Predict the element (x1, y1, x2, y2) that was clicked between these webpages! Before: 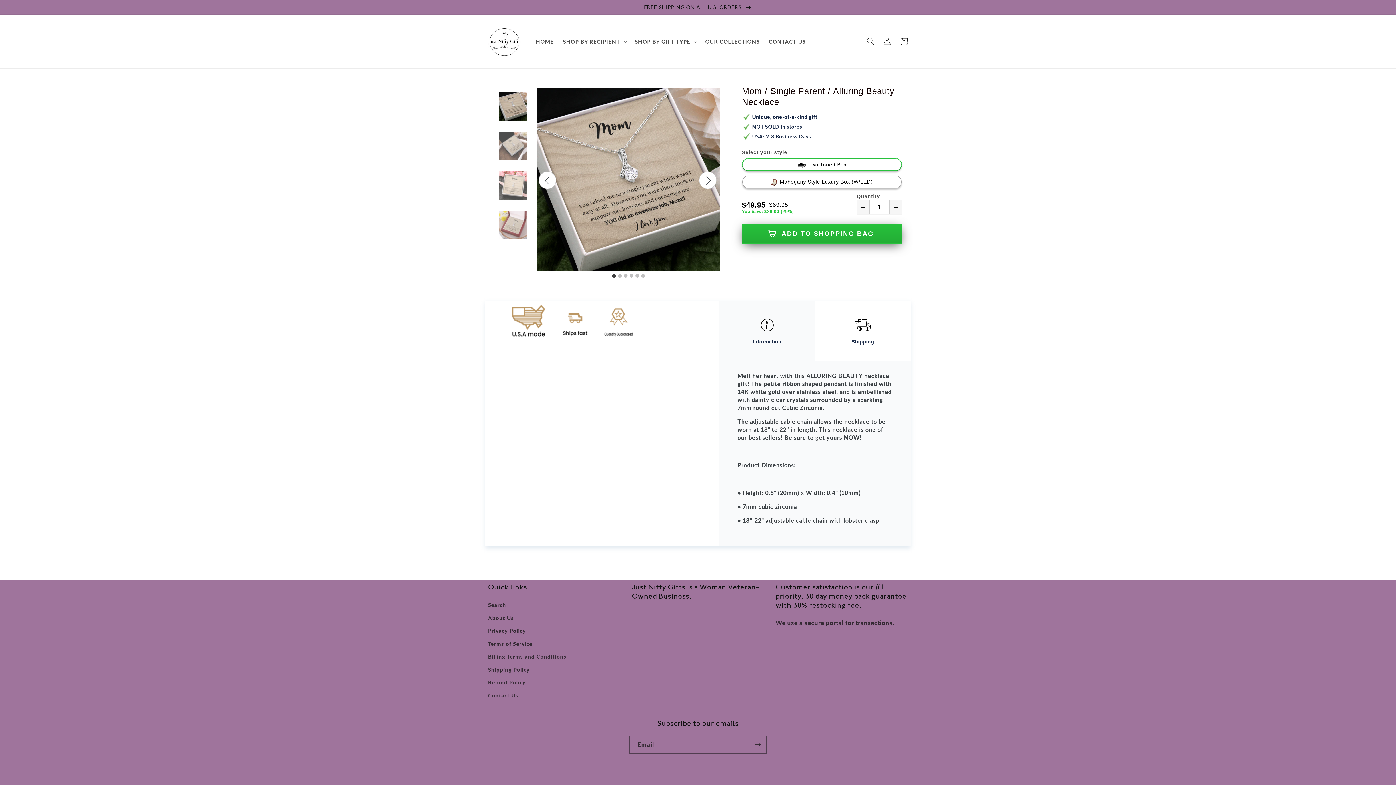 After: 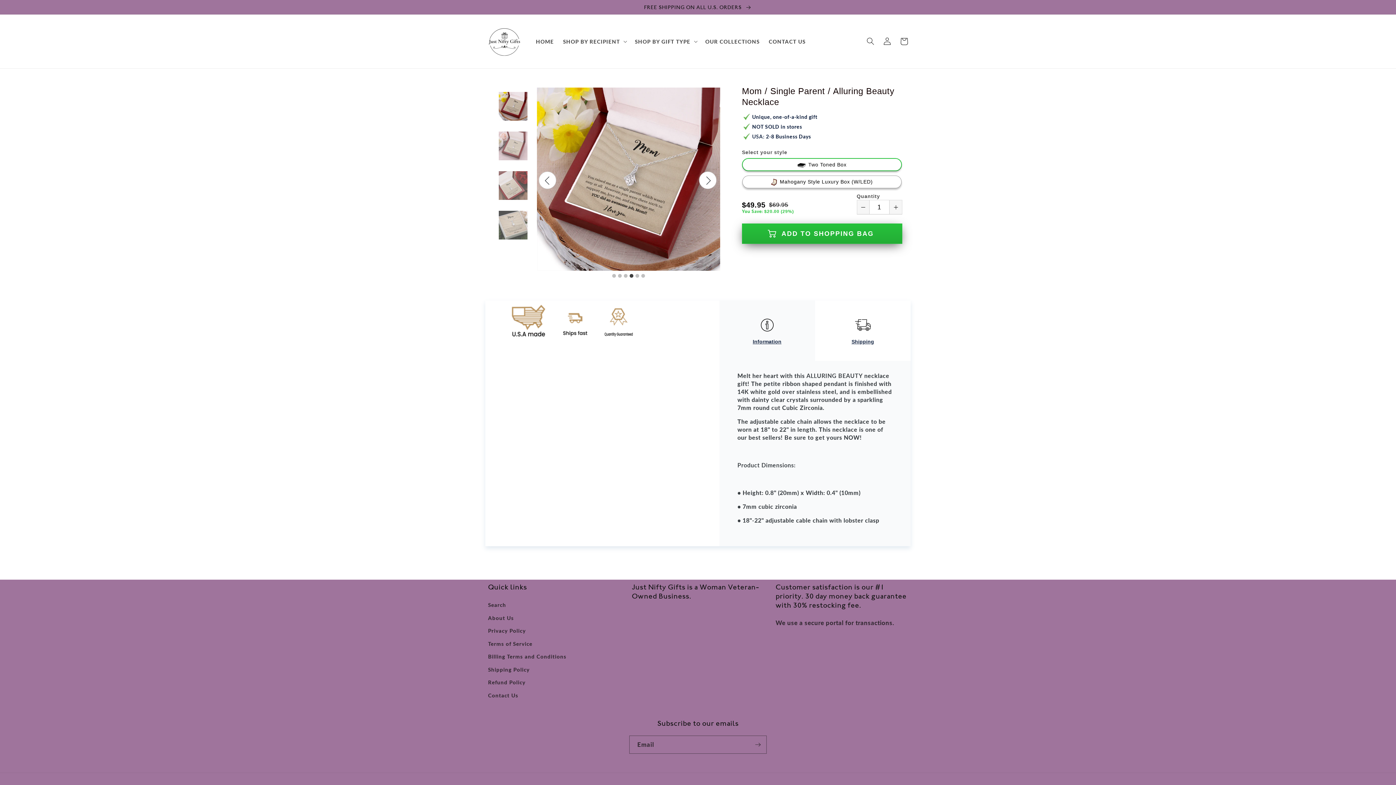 Action: bbox: (628, 272, 634, 280) label: 4 of 6